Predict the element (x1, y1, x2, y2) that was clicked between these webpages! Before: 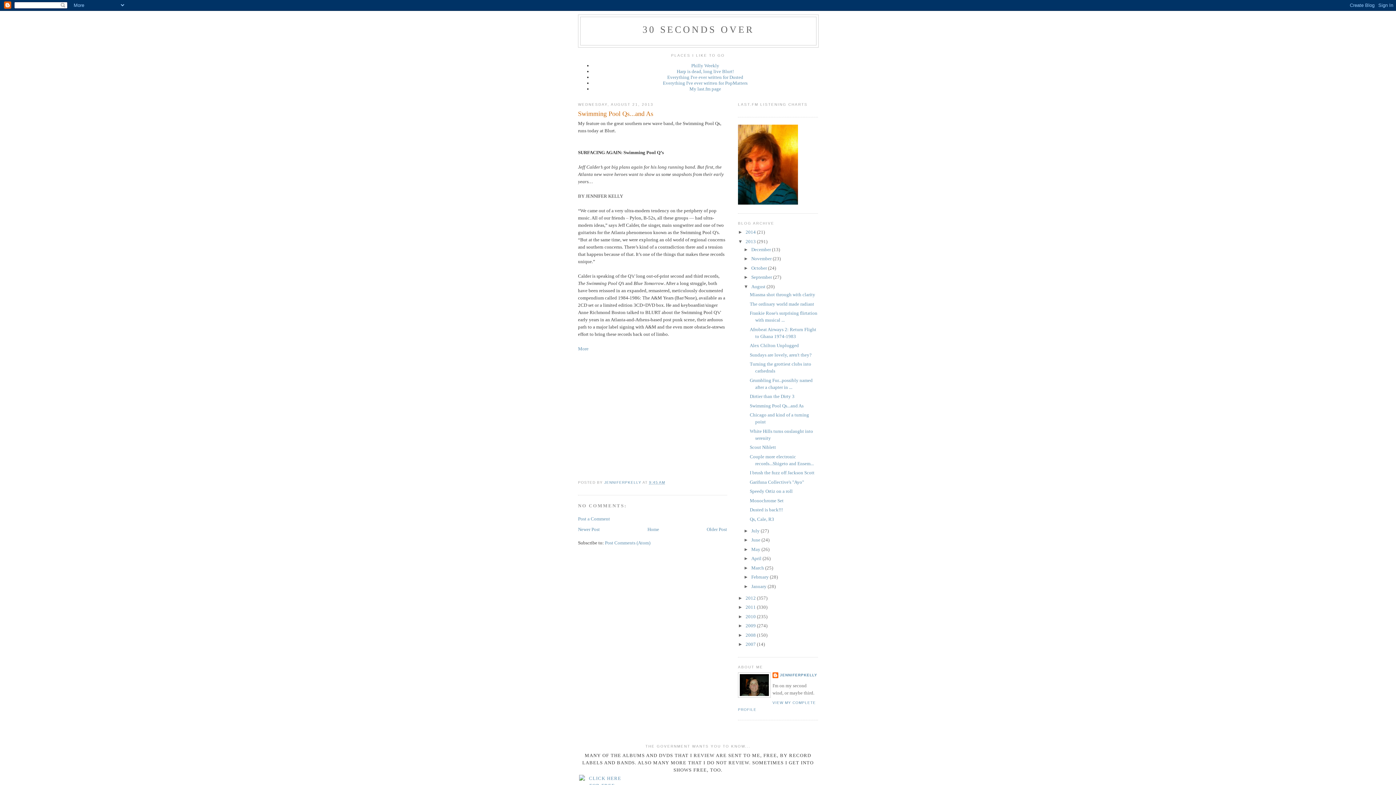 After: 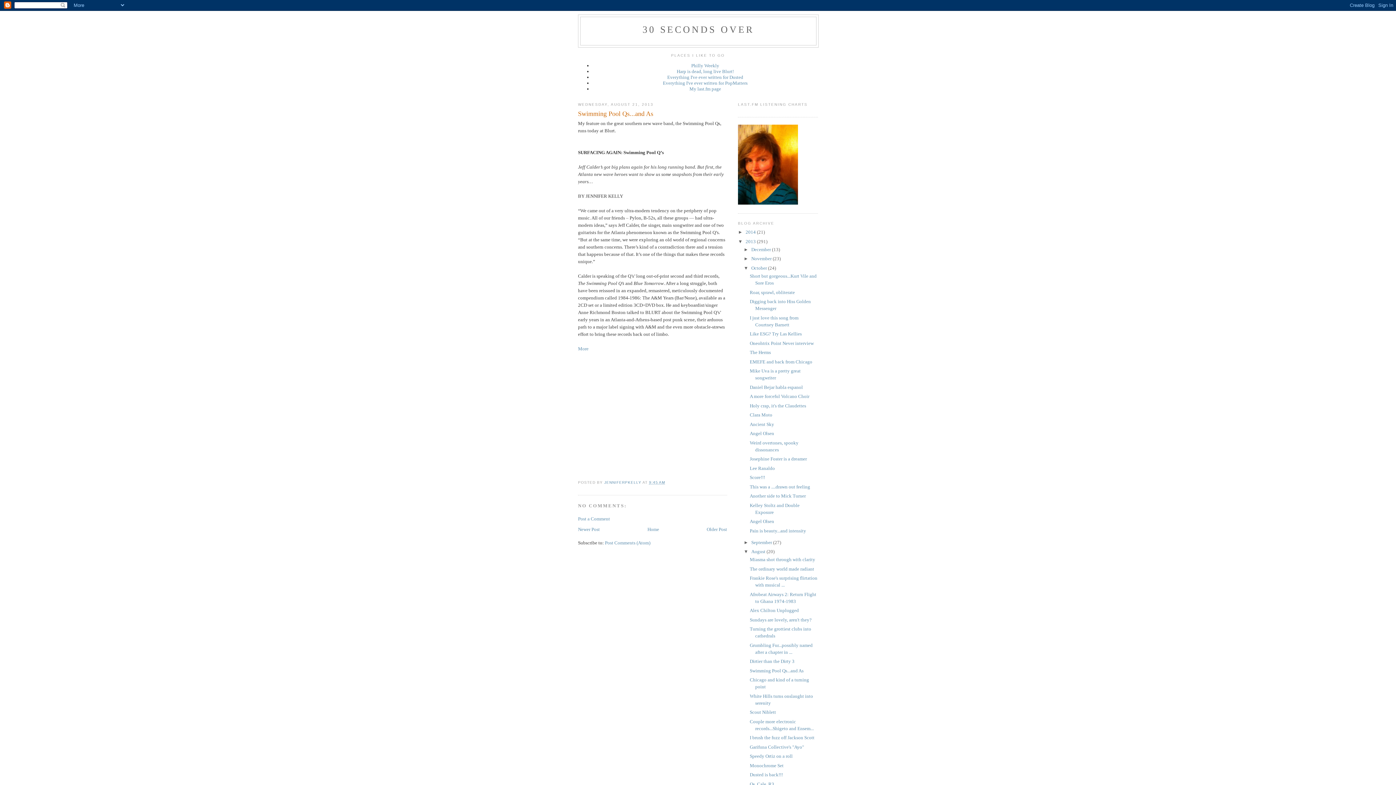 Action: label: ►   bbox: (743, 265, 751, 270)